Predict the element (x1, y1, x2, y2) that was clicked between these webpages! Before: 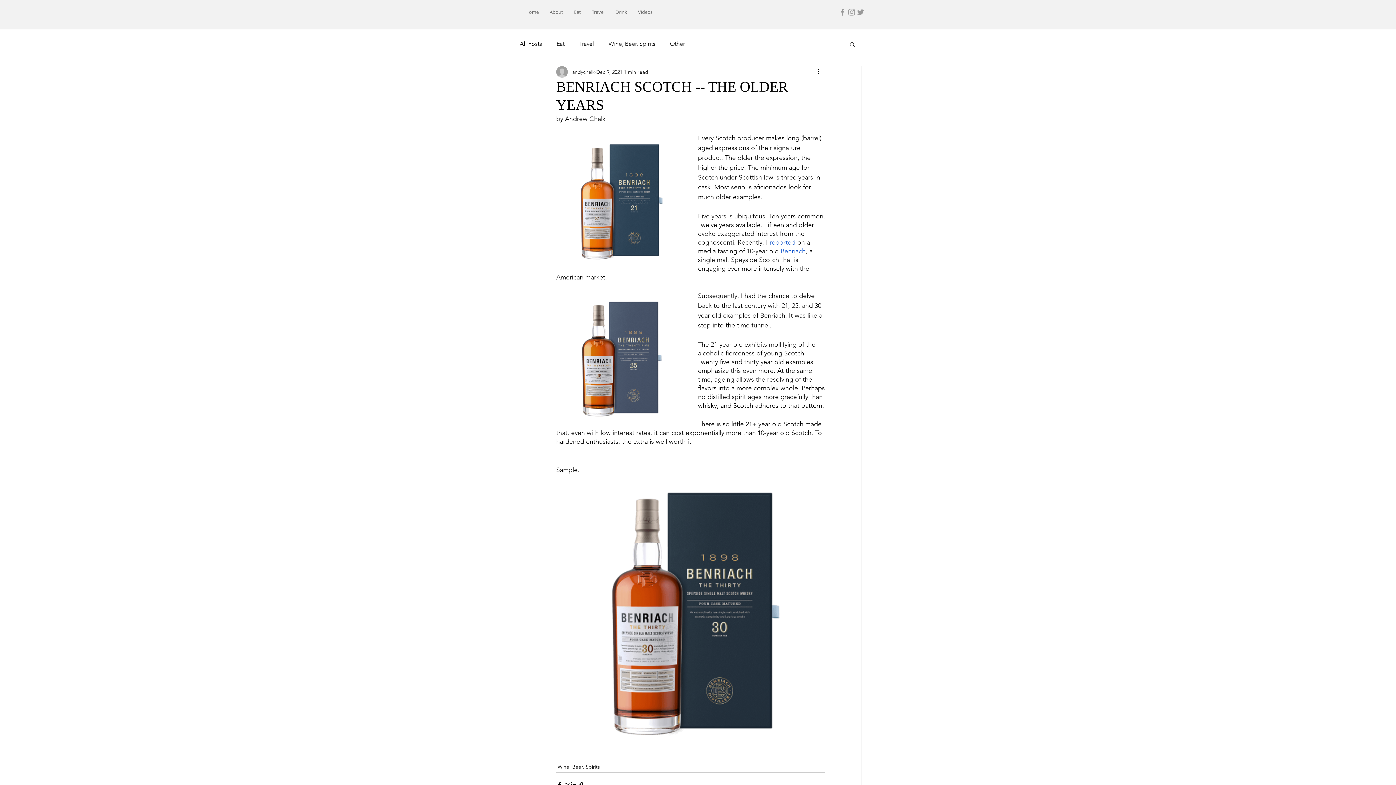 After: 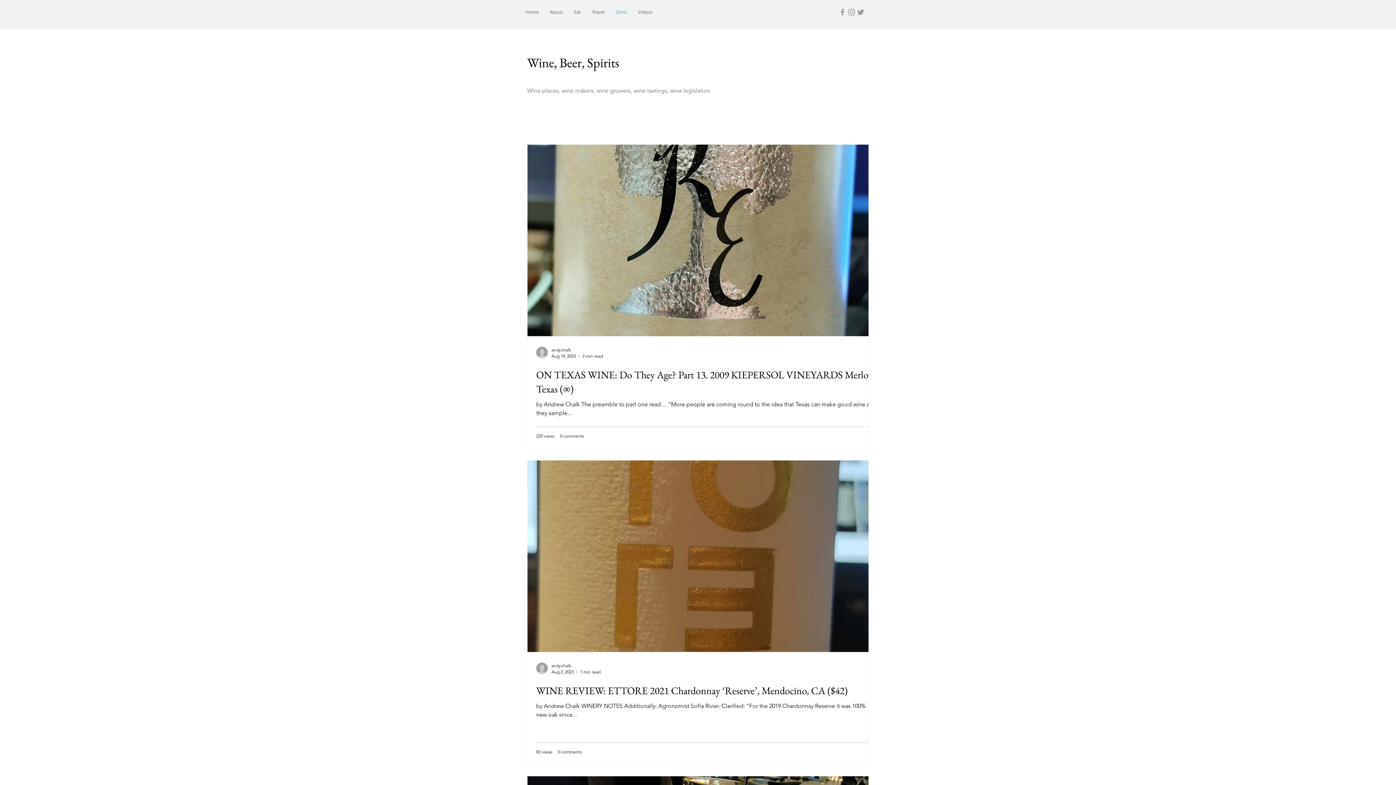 Action: bbox: (610, 5, 632, 18) label: Drink